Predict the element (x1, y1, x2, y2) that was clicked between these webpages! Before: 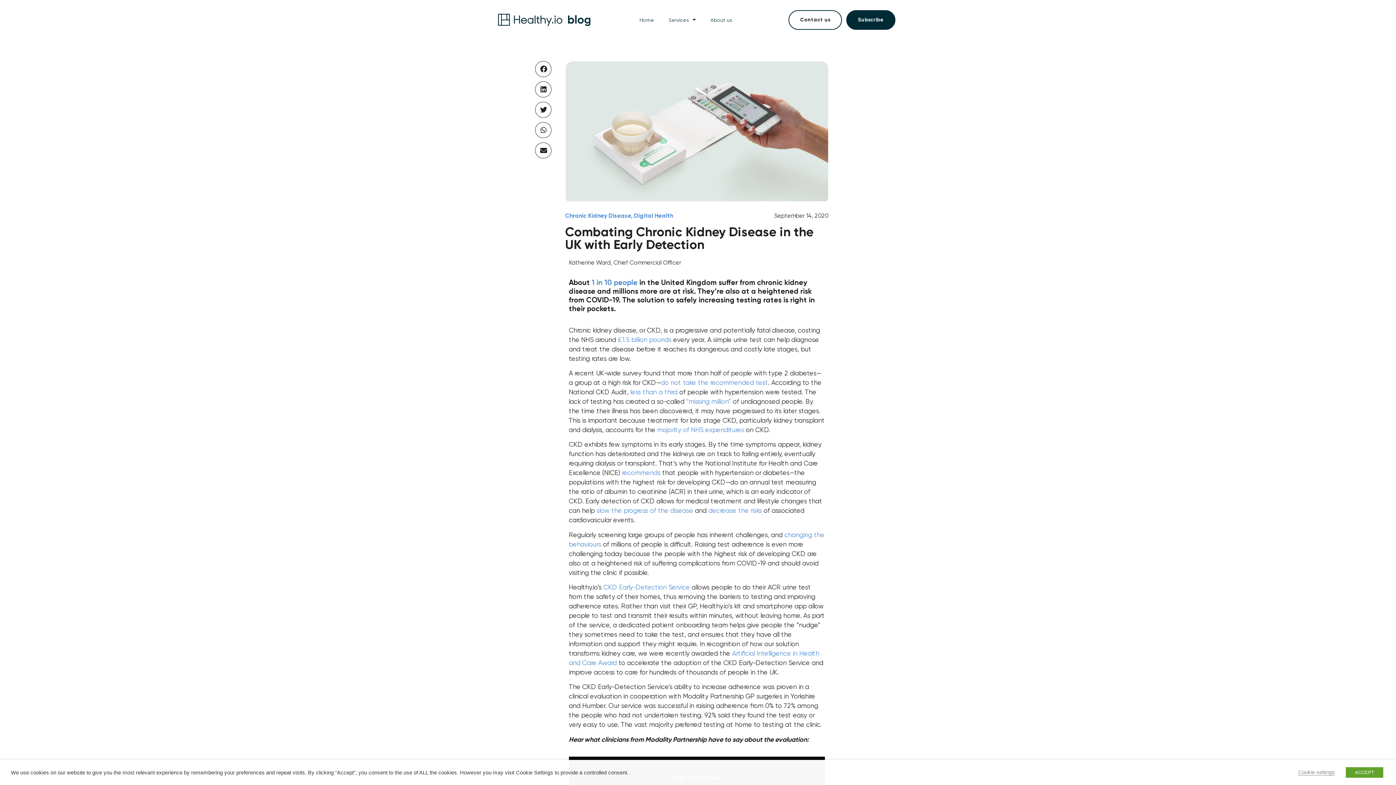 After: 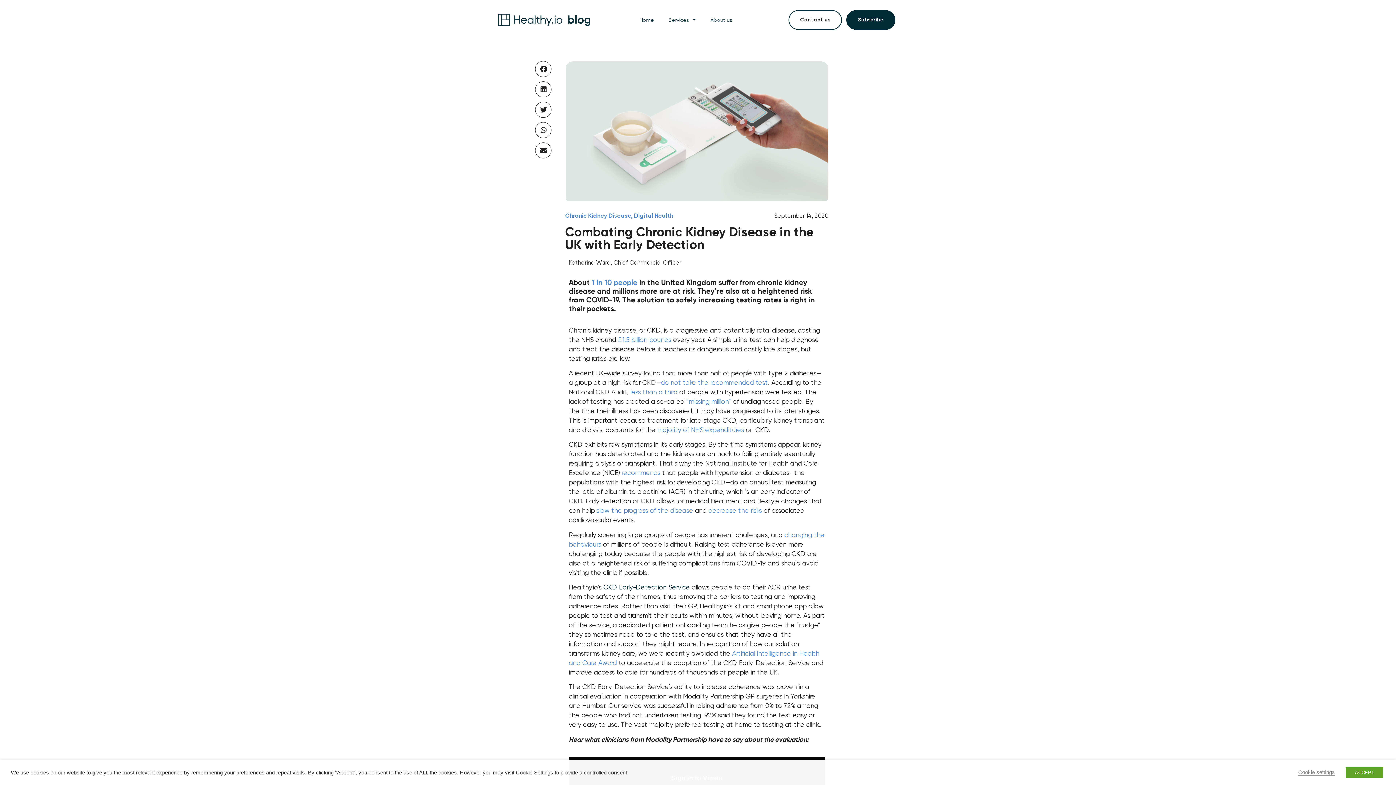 Action: bbox: (603, 583, 690, 591) label: CKD Early-Detection Service